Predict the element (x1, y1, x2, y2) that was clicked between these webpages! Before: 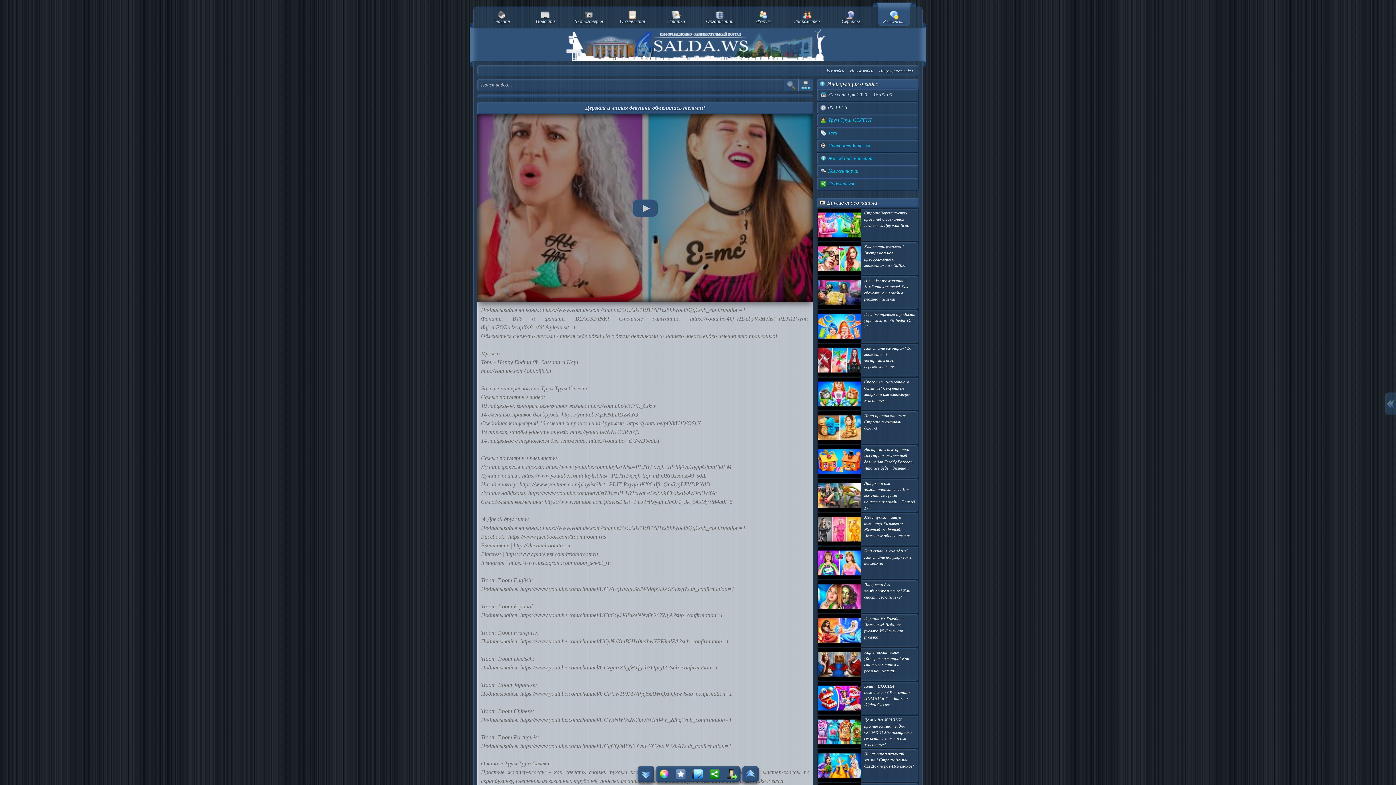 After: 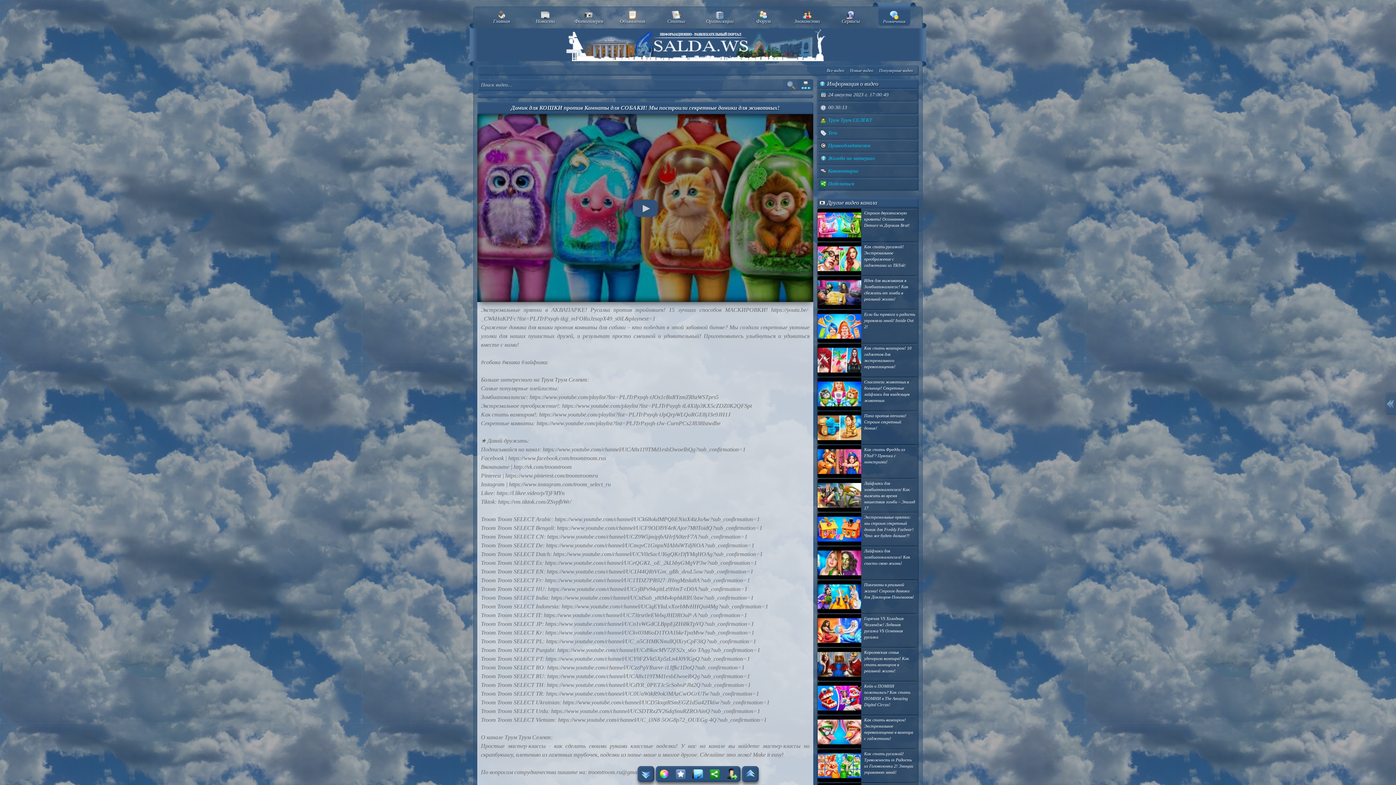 Action: bbox: (817, 716, 918, 748) label: Домик для КОШКИ против Комнаты для СОБАКИ! Мы построили секретные домики для животных!